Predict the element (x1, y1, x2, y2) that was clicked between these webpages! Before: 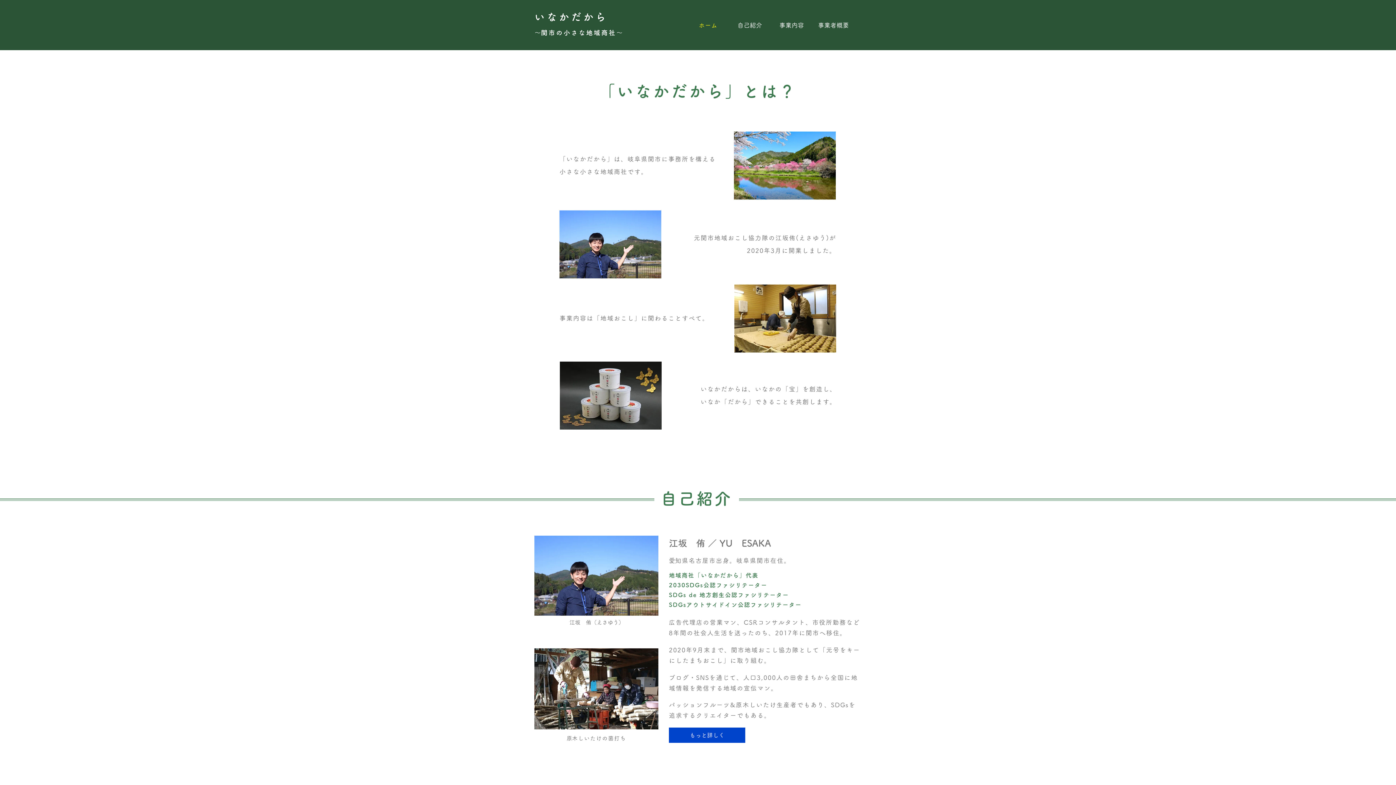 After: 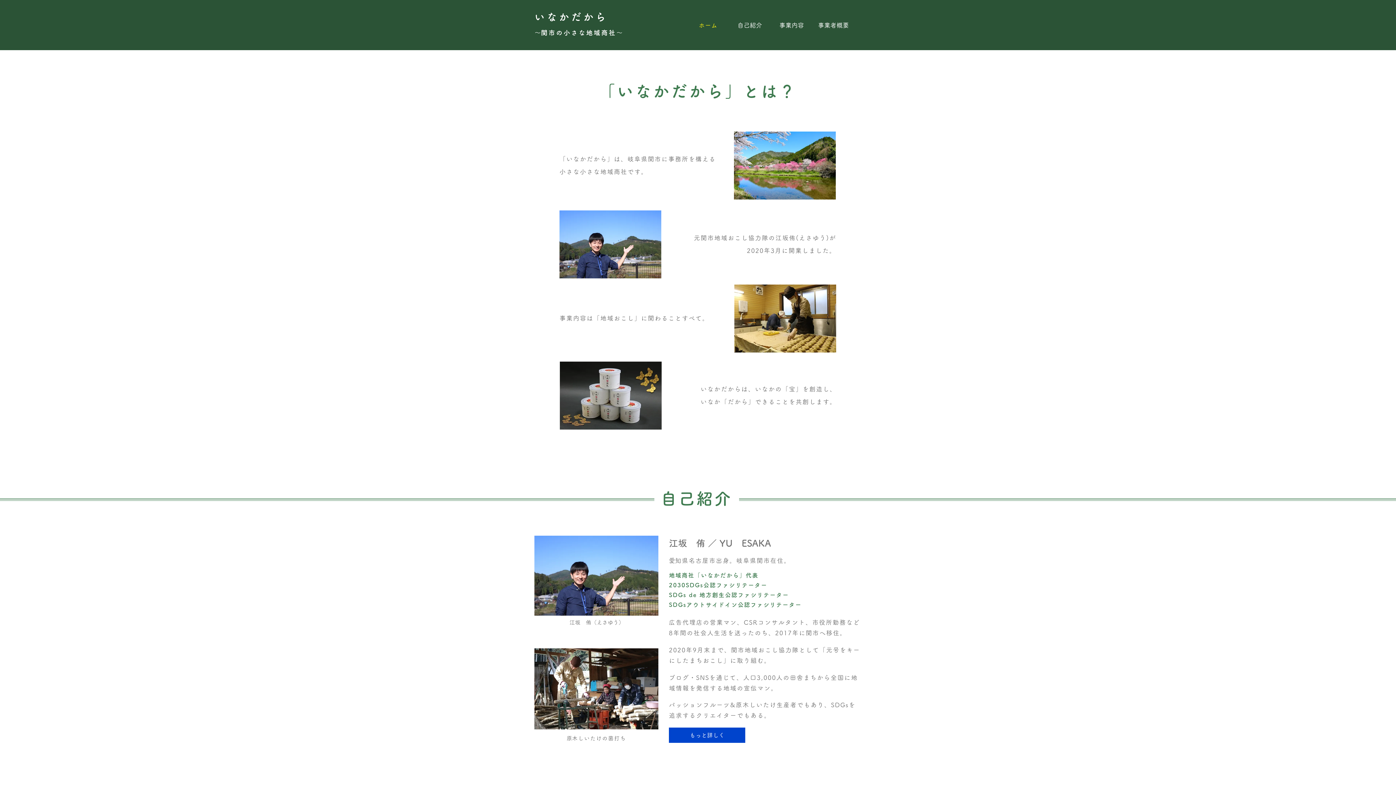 Action: bbox: (687, 20, 729, 30) label: ホーム